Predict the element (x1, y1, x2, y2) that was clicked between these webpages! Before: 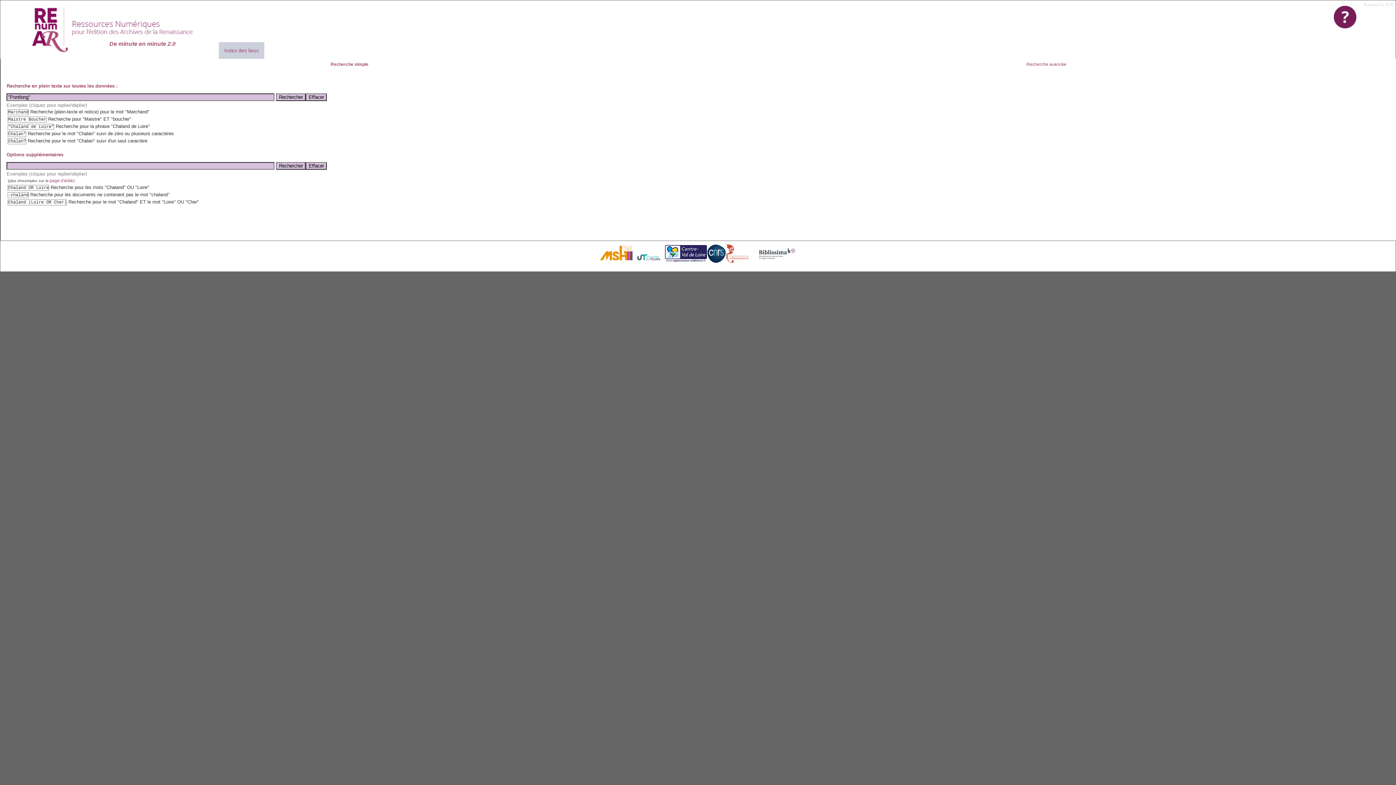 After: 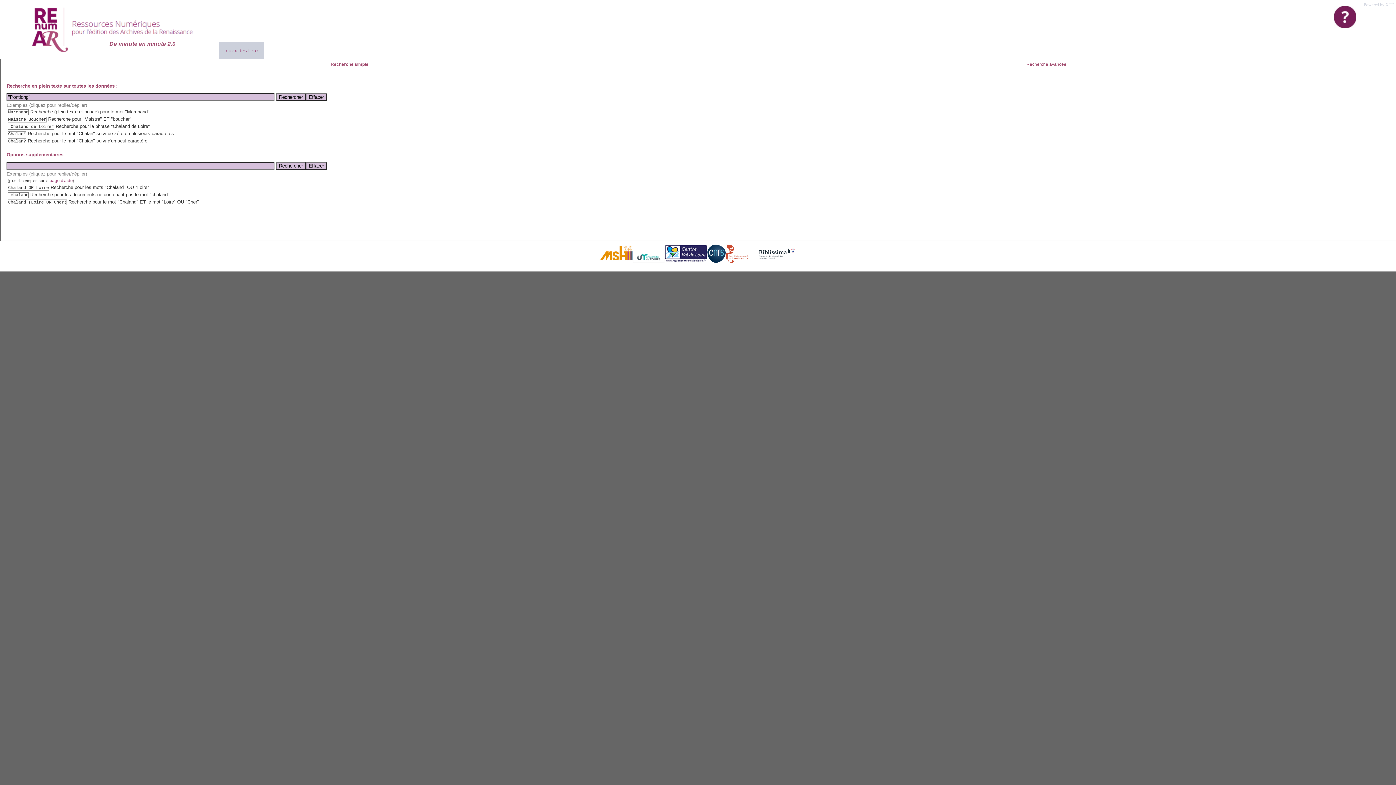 Action: label: Powered by XTF bbox: (1364, 2, 1394, 7)